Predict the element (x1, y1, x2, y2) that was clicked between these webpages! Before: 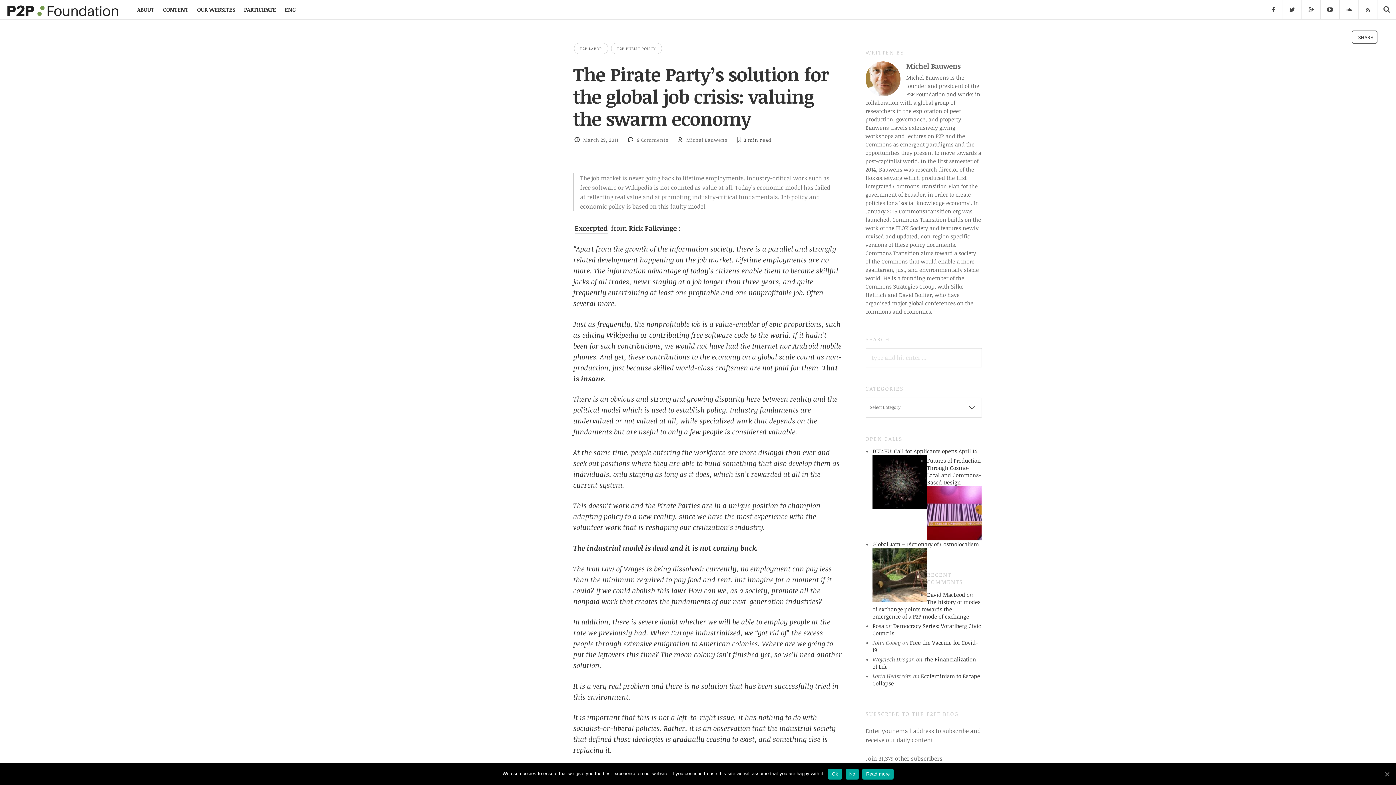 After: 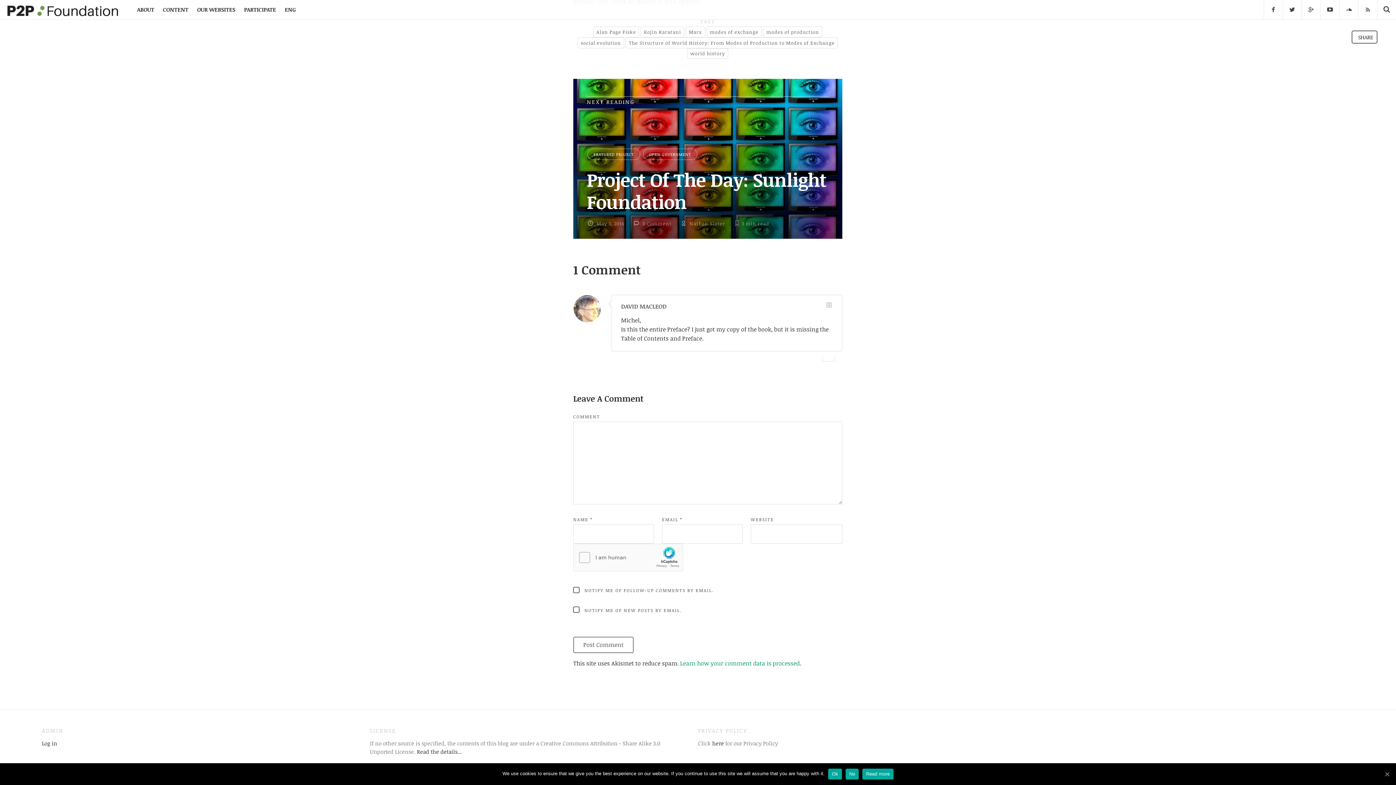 Action: label: The history of modes of exchange points towards the emergence of a P2P mode of exchange bbox: (872, 598, 980, 620)